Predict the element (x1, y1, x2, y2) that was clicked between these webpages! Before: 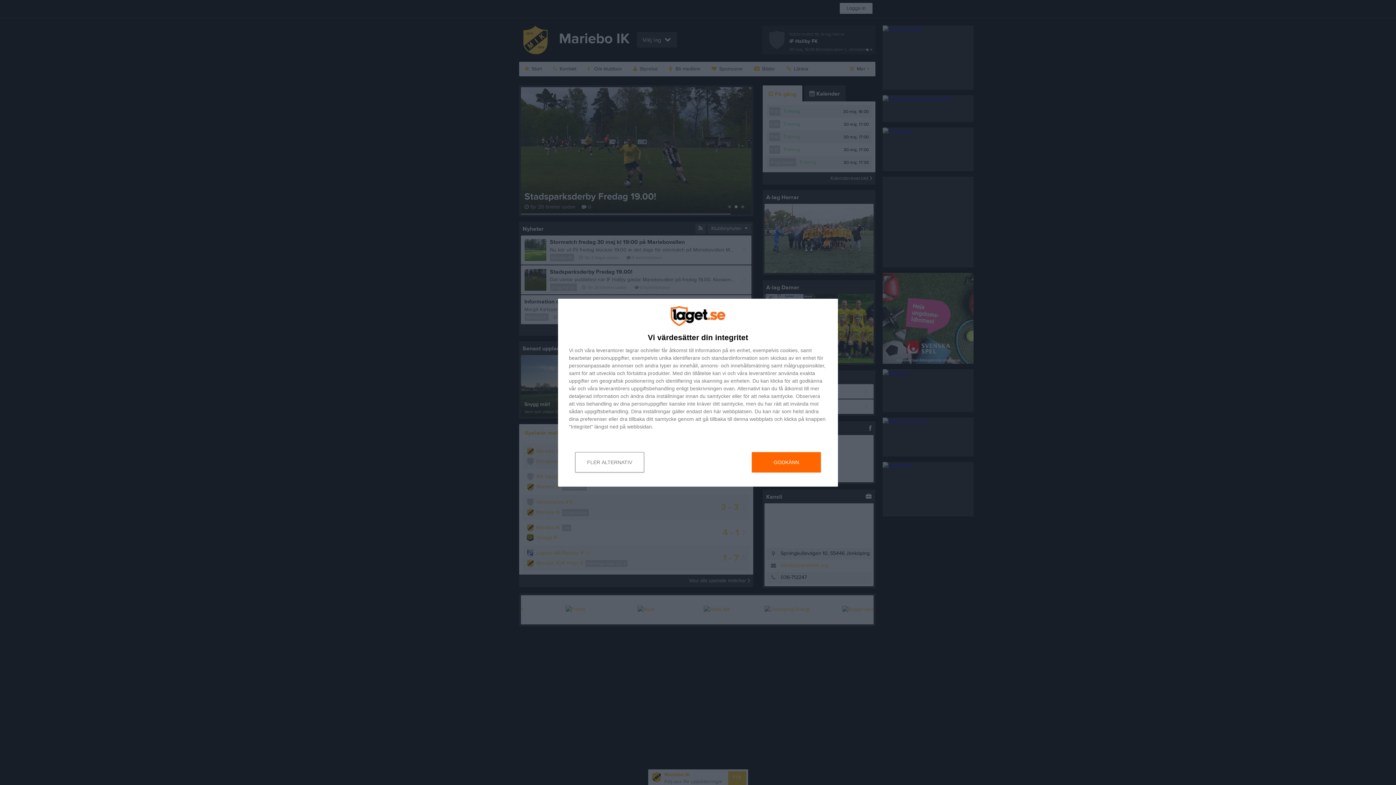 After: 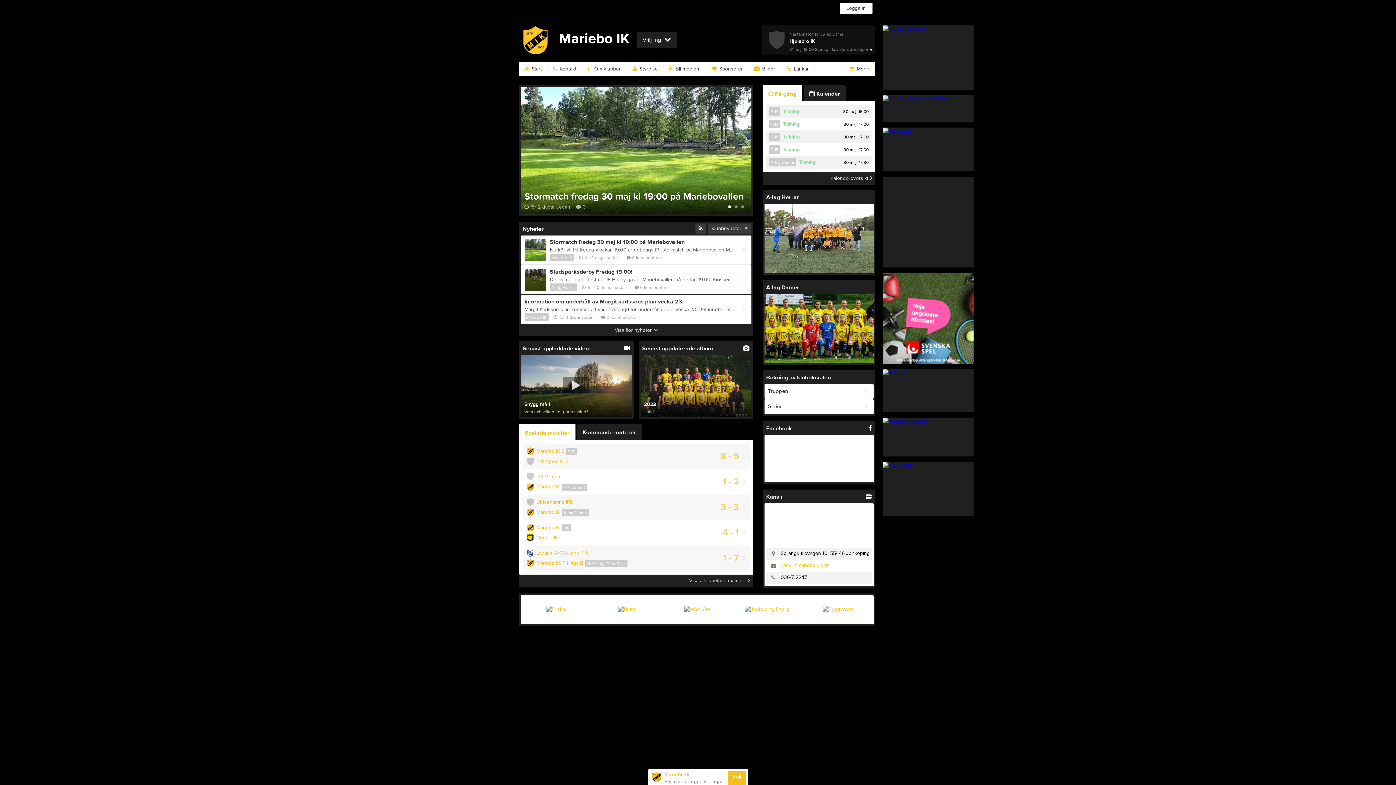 Action: bbox: (752, 452, 821, 472) label: GODKÄNN